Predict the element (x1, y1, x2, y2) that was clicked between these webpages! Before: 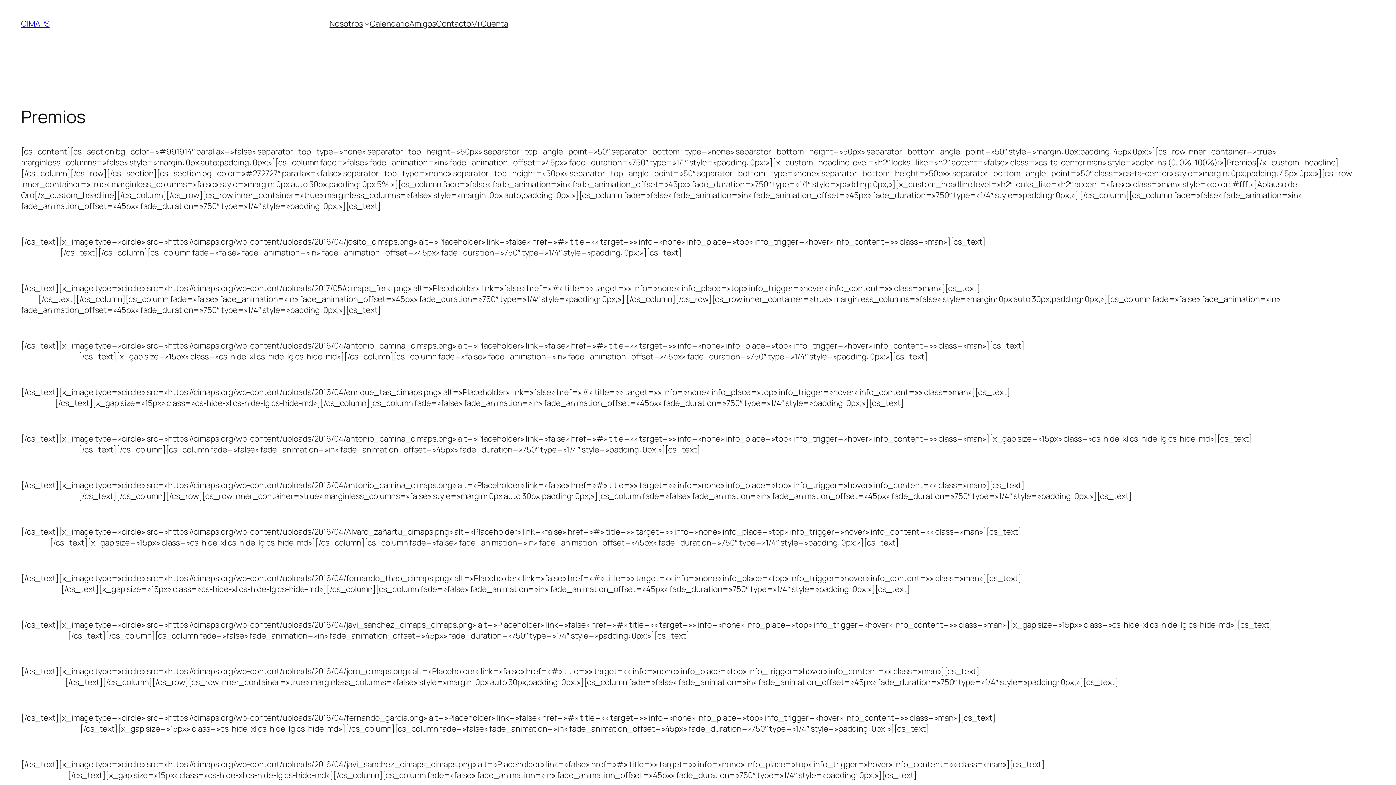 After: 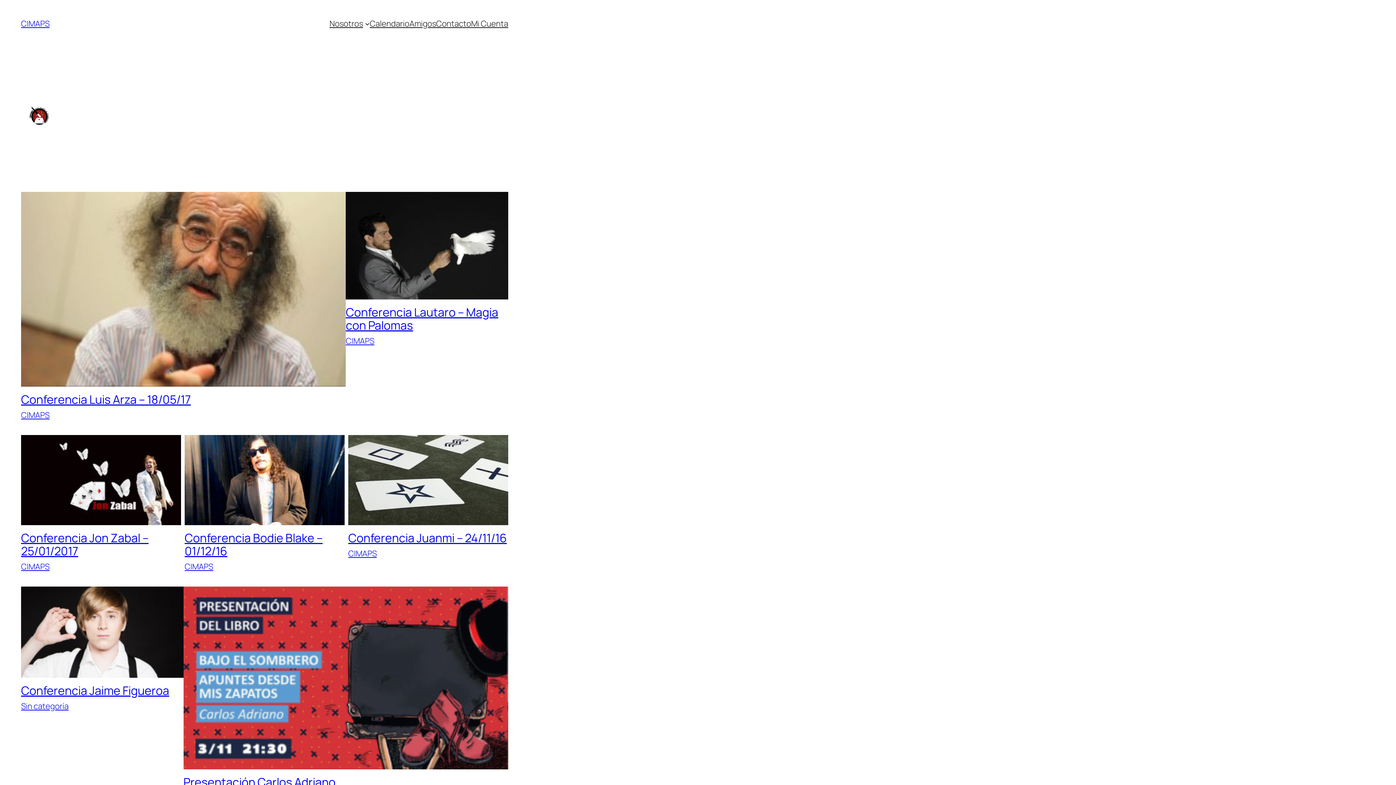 Action: label: CIMAPS bbox: (21, 18, 49, 29)